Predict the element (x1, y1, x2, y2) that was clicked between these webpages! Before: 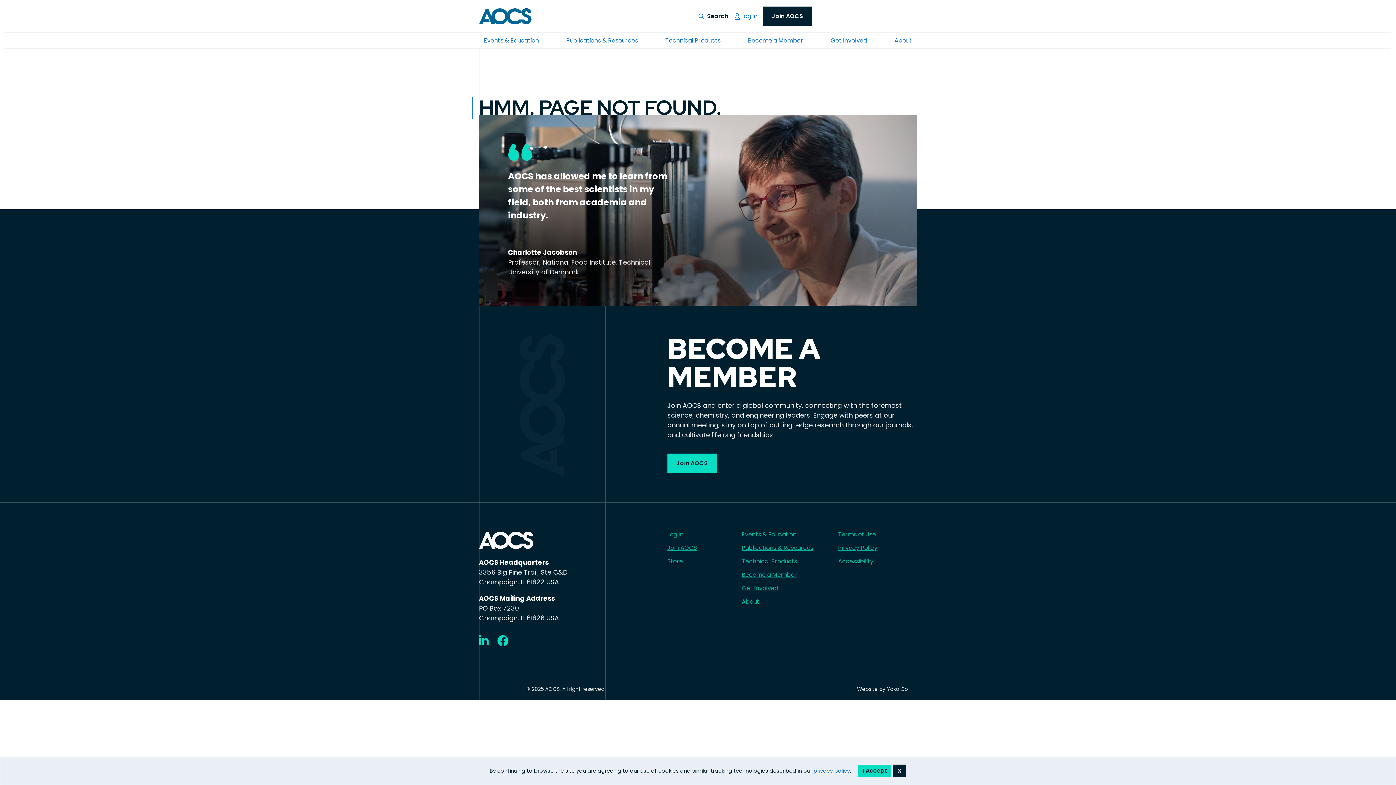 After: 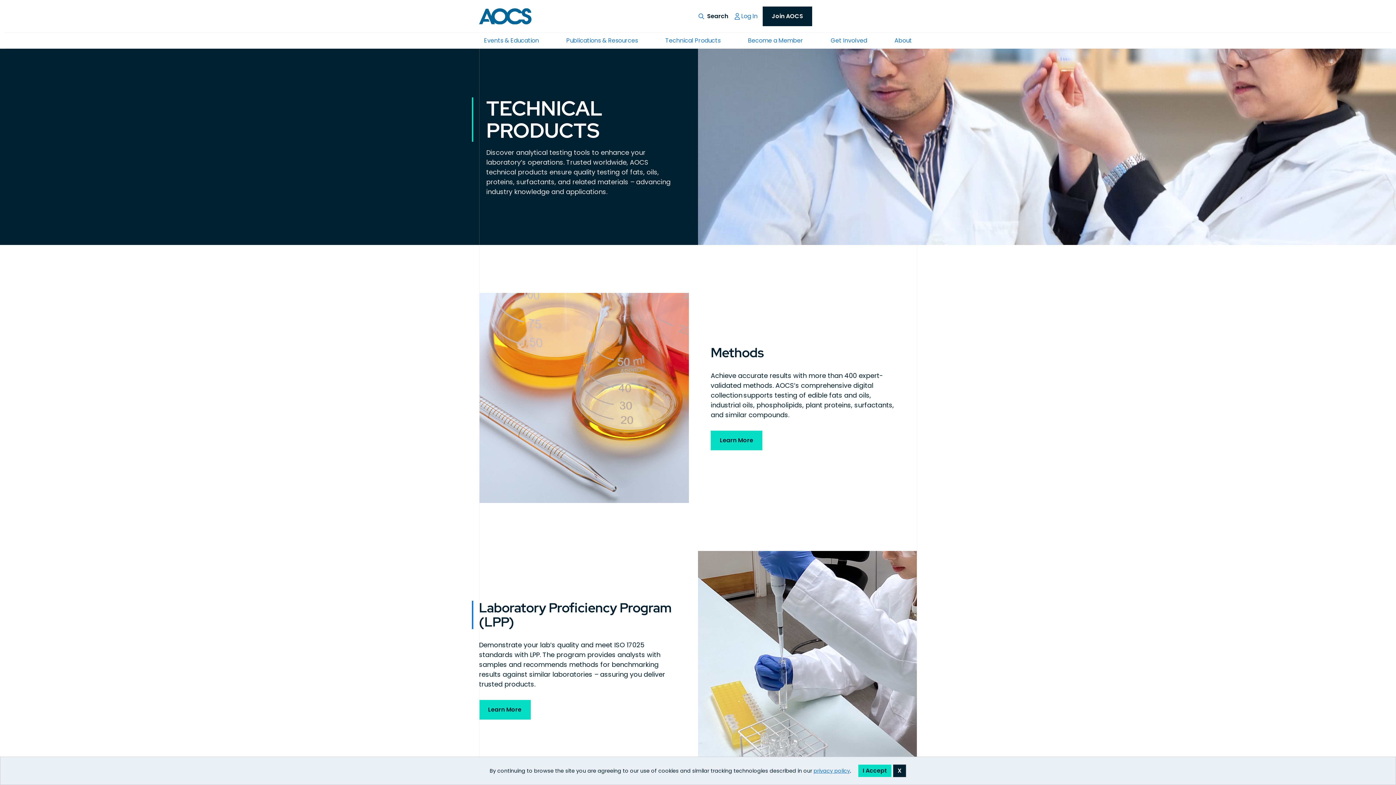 Action: label: Technical Products bbox: (742, 558, 838, 571)